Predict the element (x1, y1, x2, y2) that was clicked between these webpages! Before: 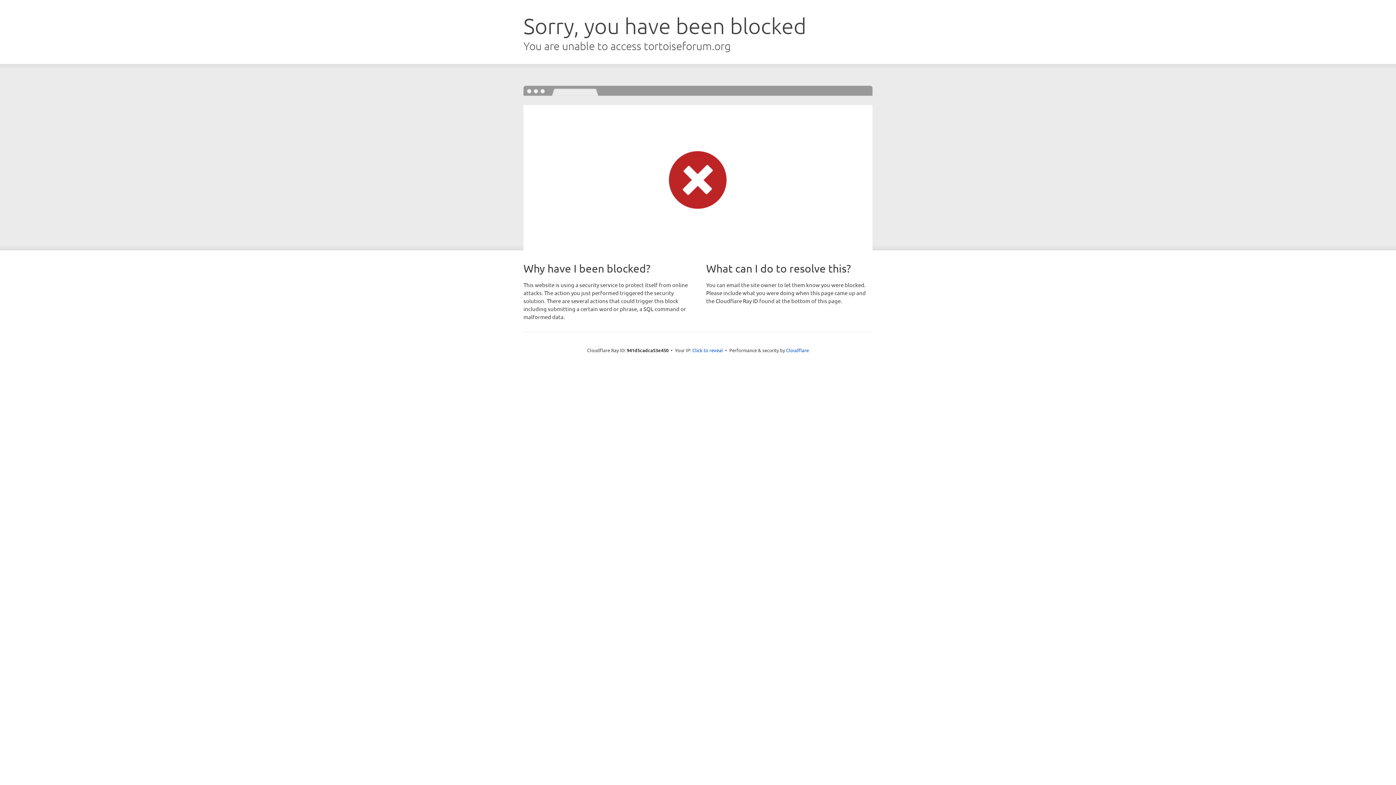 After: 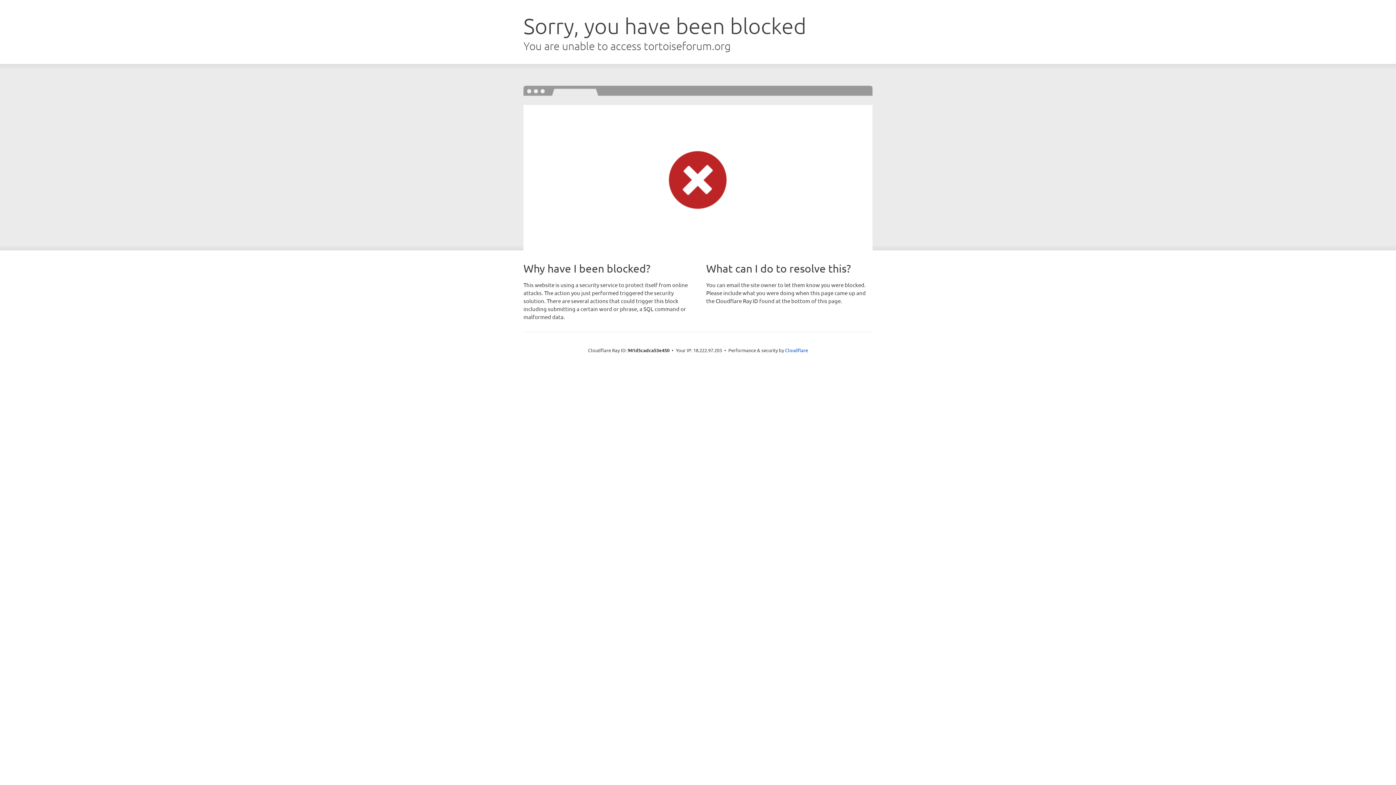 Action: label: Click to reveal bbox: (692, 346, 723, 353)